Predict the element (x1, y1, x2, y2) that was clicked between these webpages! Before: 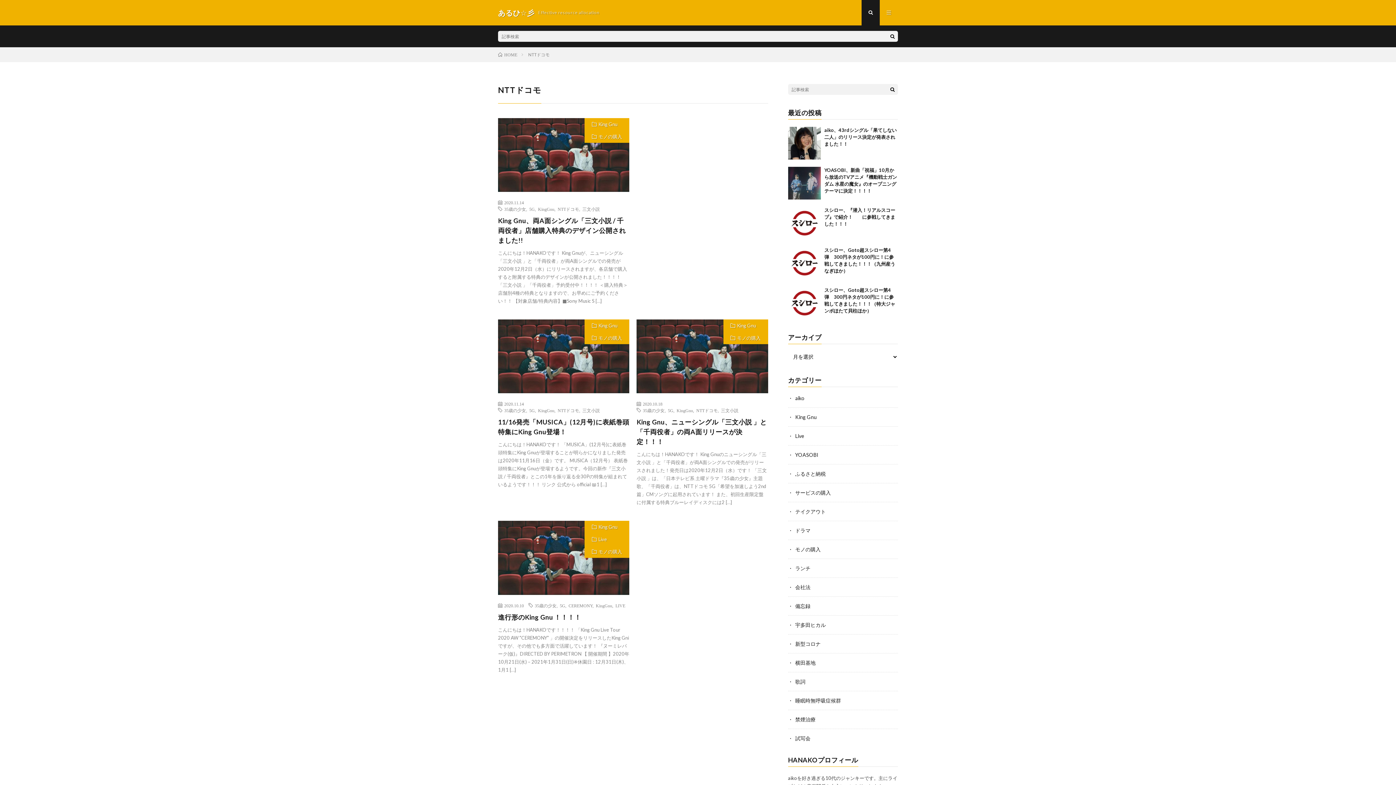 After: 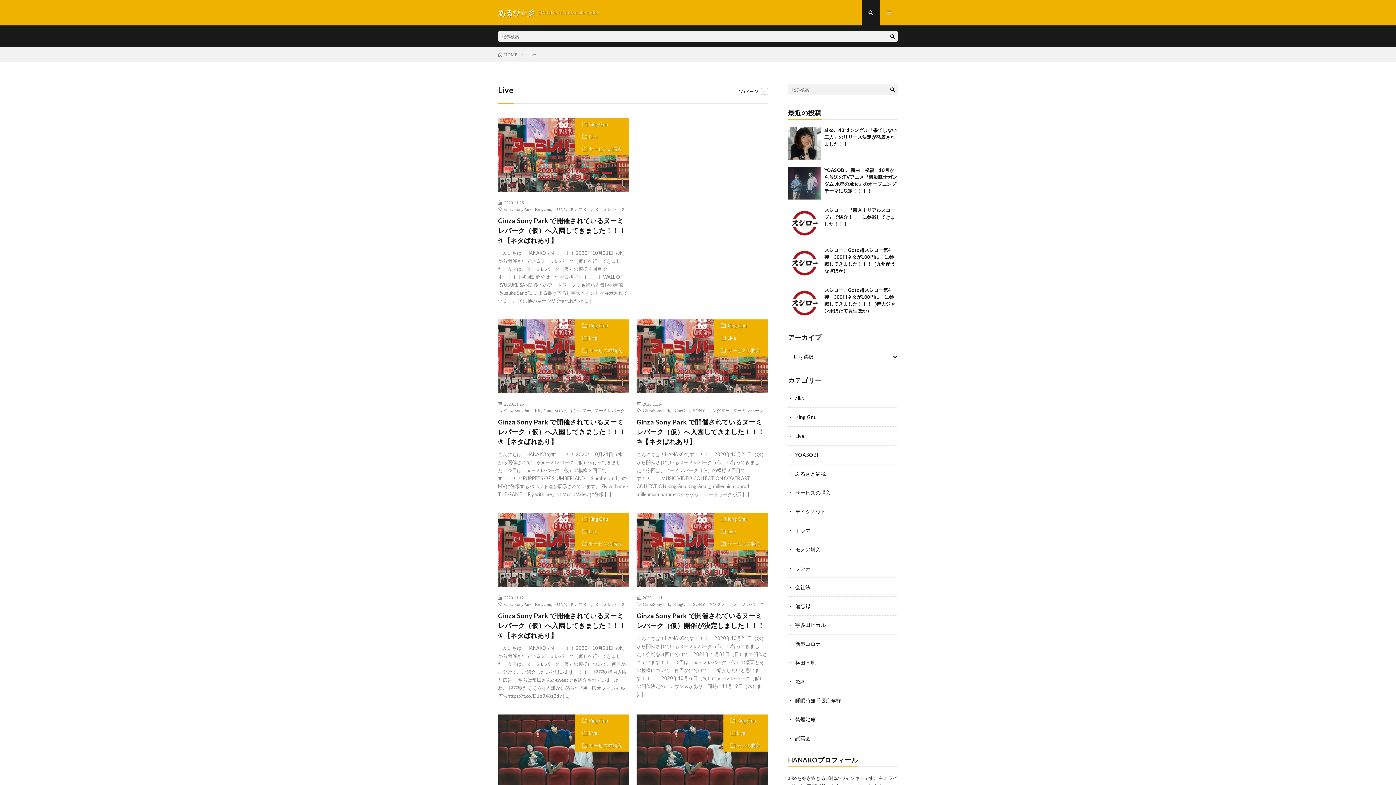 Action: bbox: (795, 433, 804, 439) label: Live